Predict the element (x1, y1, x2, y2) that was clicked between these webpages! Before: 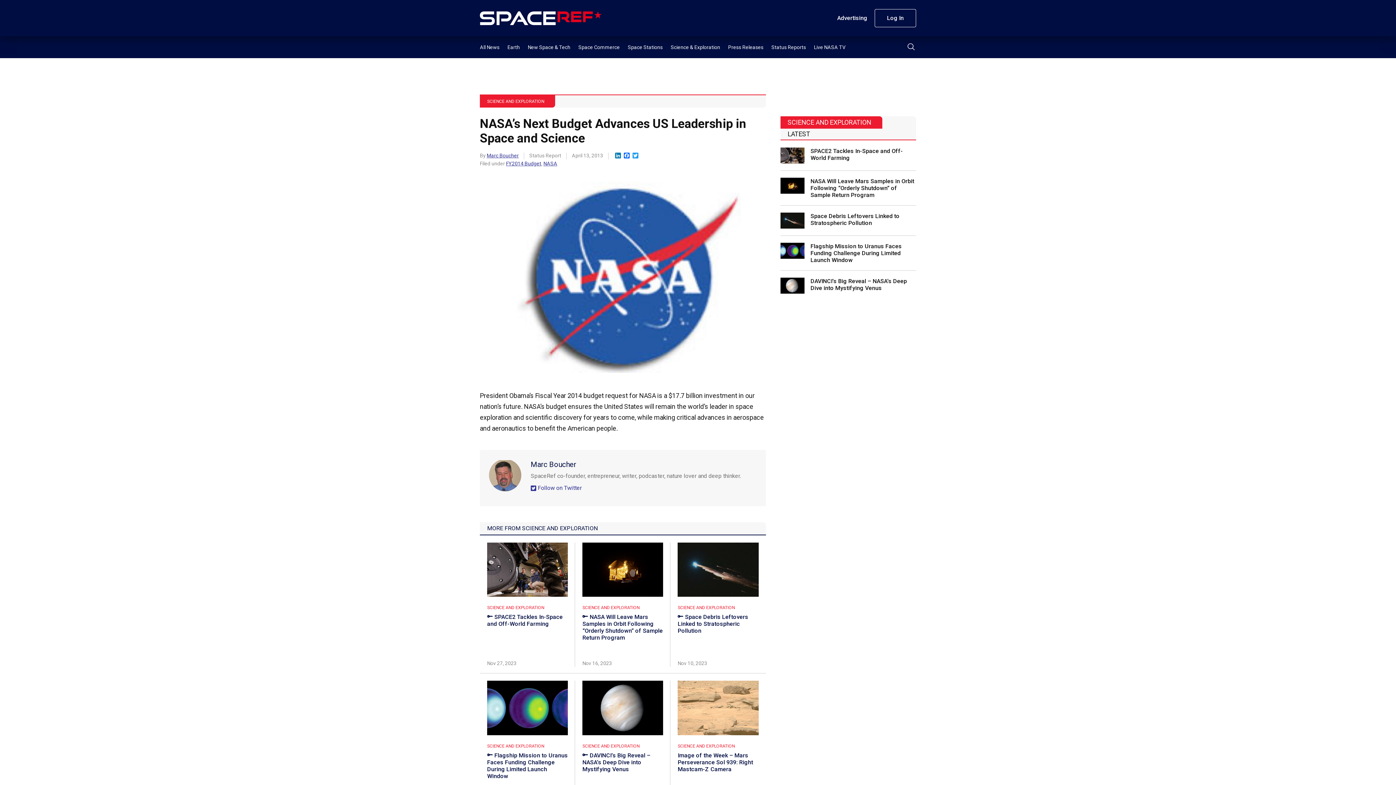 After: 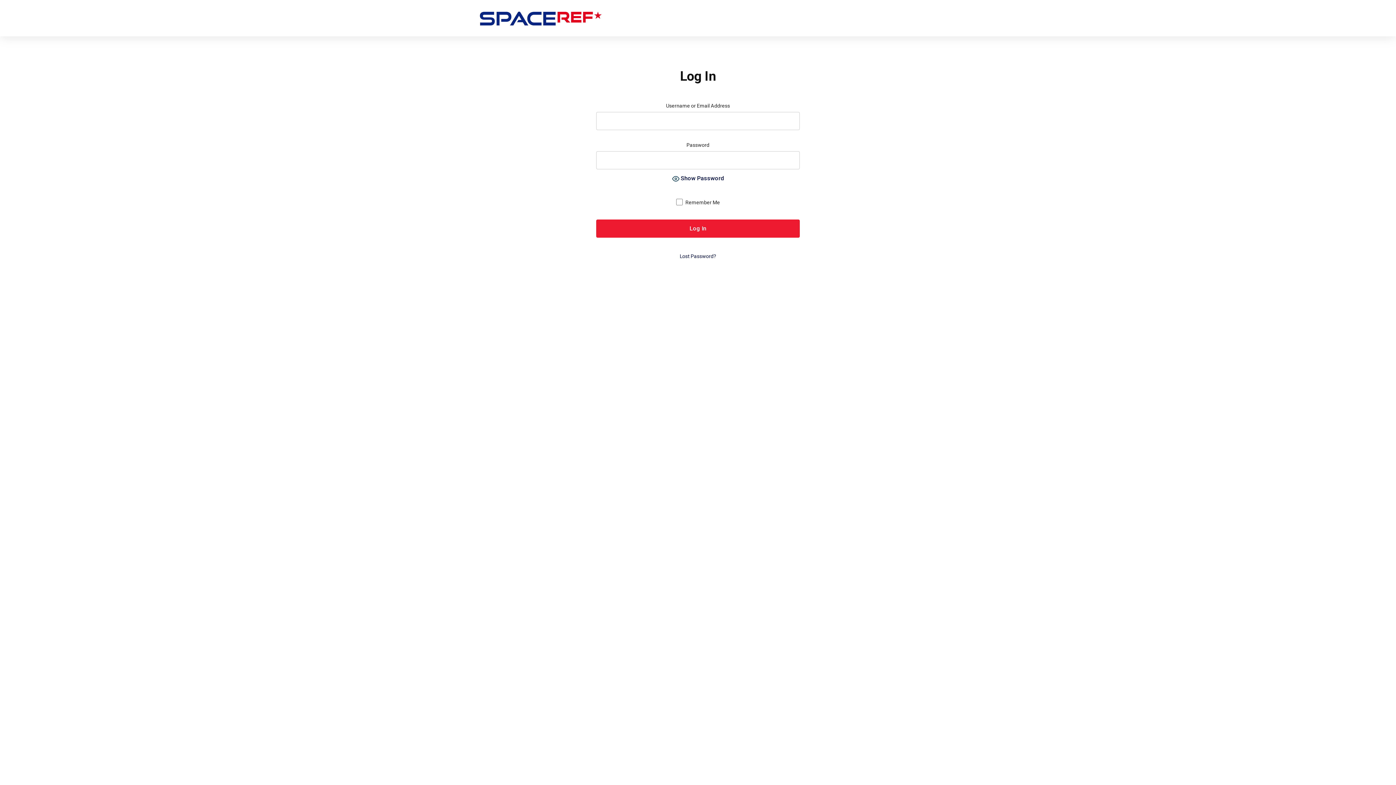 Action: bbox: (874, 9, 916, 27) label: Log In